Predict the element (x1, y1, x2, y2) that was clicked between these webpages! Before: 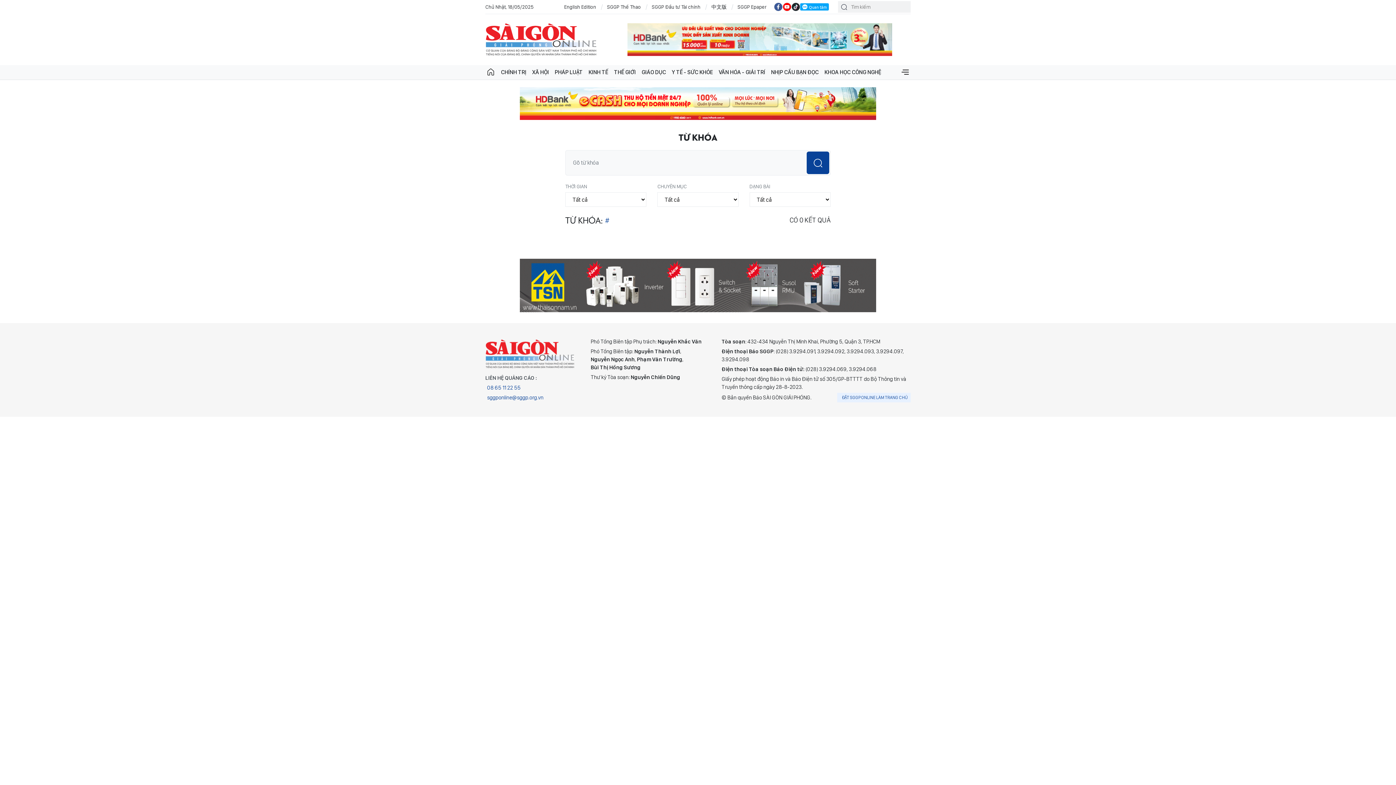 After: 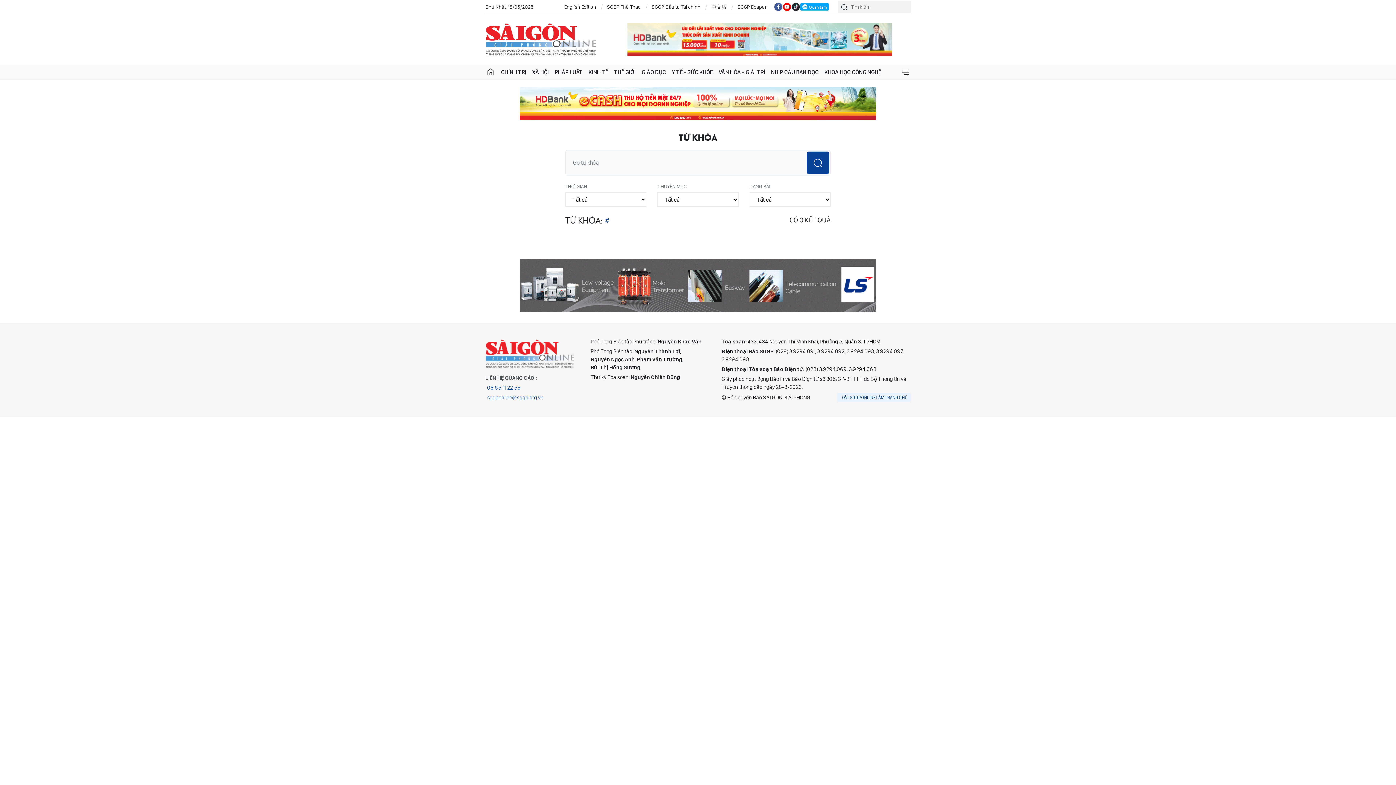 Action: bbox: (759, 36, 760, 42)